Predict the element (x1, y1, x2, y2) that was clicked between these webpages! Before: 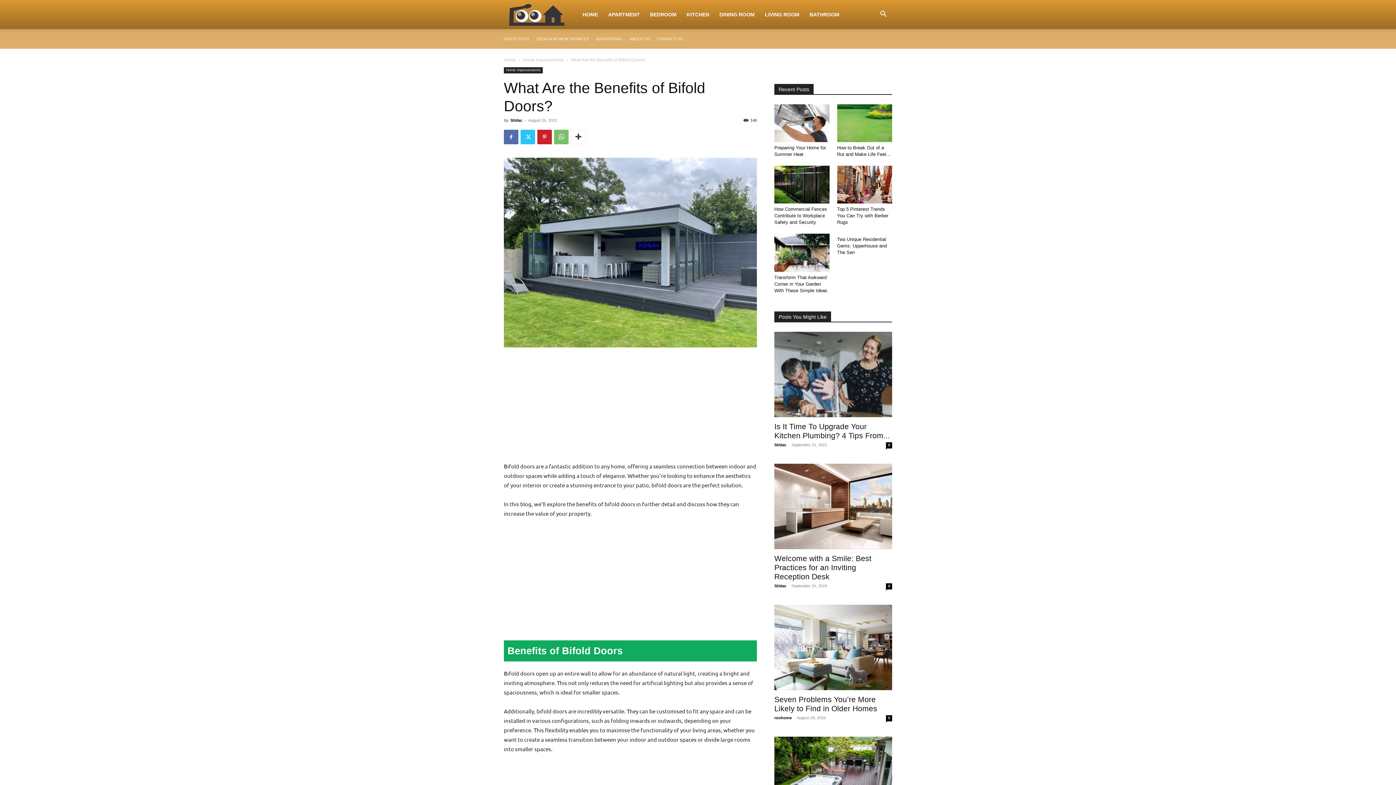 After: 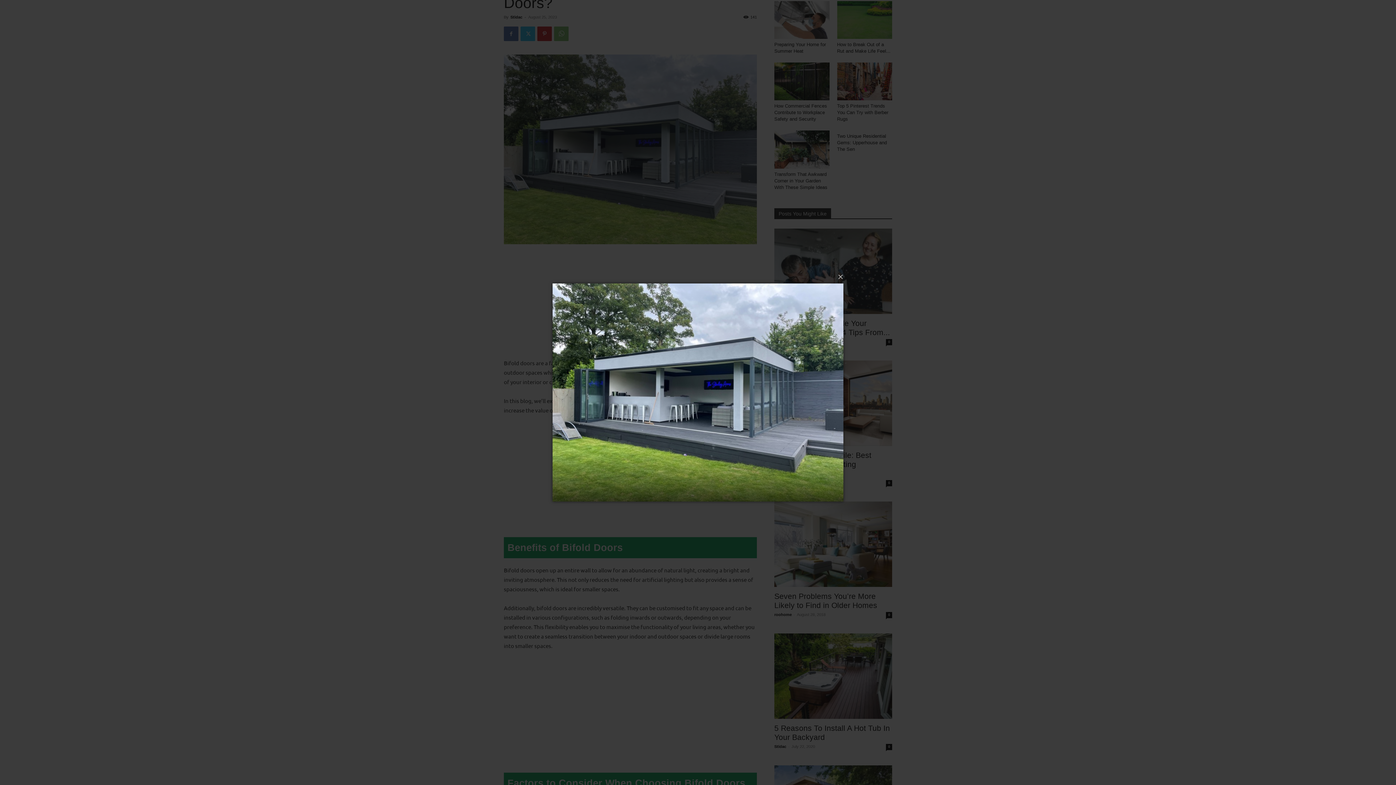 Action: bbox: (504, 157, 757, 347)